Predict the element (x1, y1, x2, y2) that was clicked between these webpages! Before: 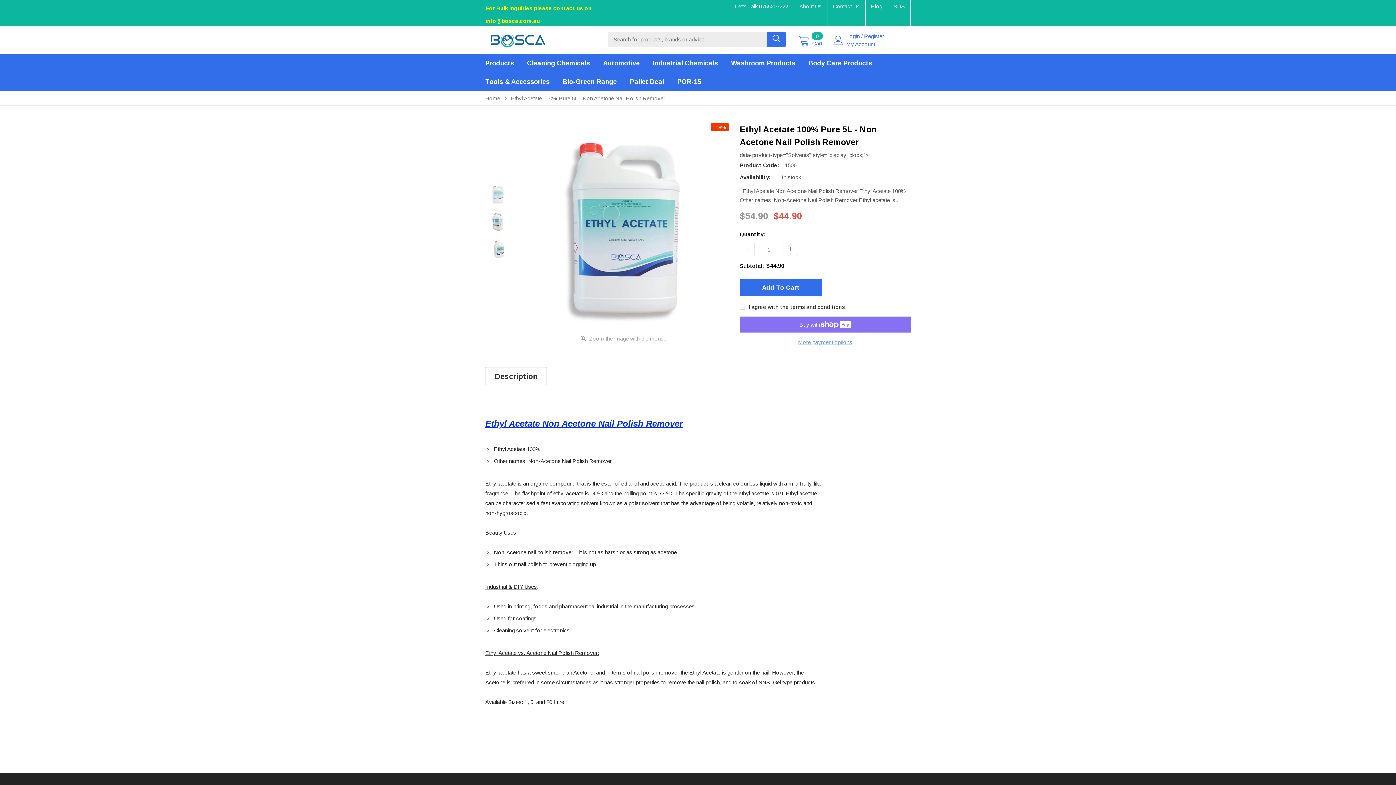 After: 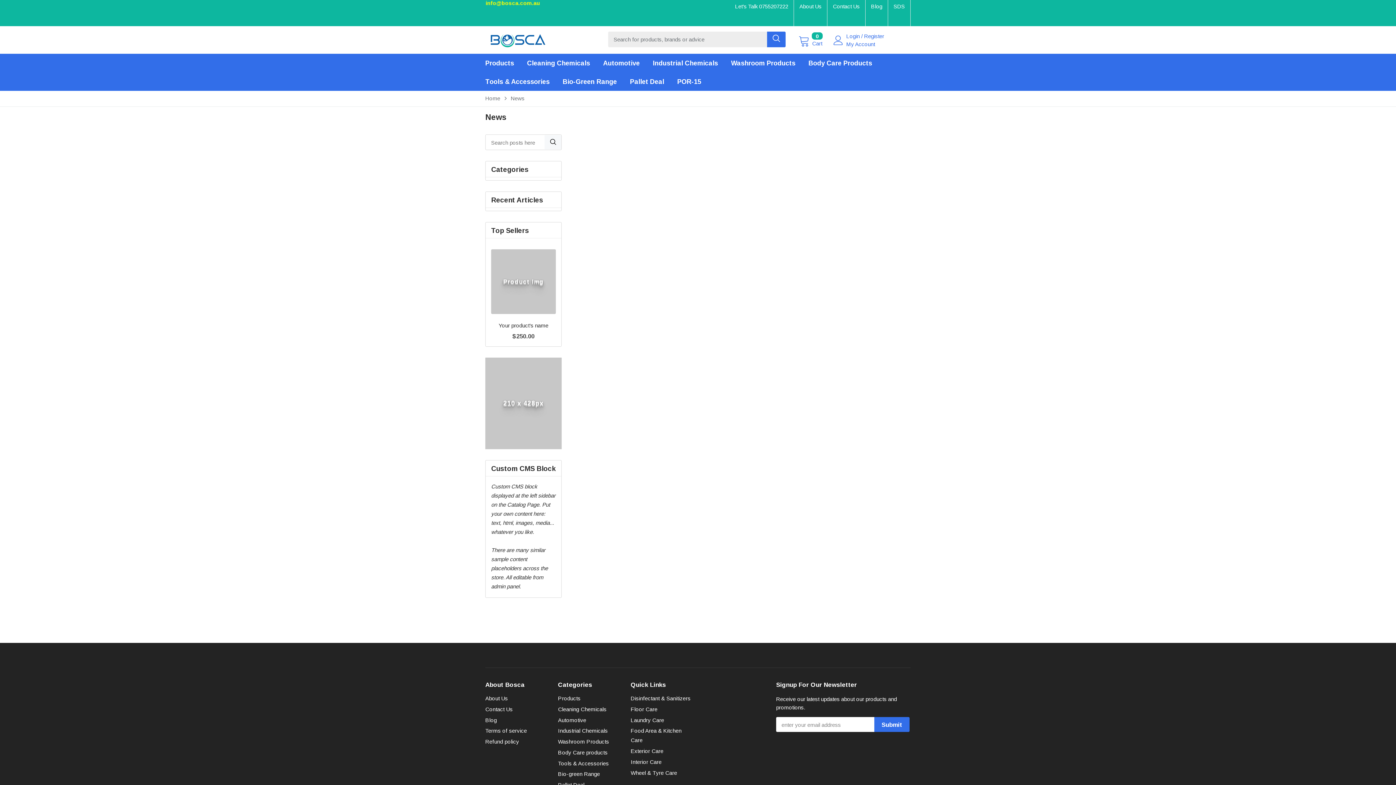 Action: bbox: (871, 3, 882, 9) label: Blog